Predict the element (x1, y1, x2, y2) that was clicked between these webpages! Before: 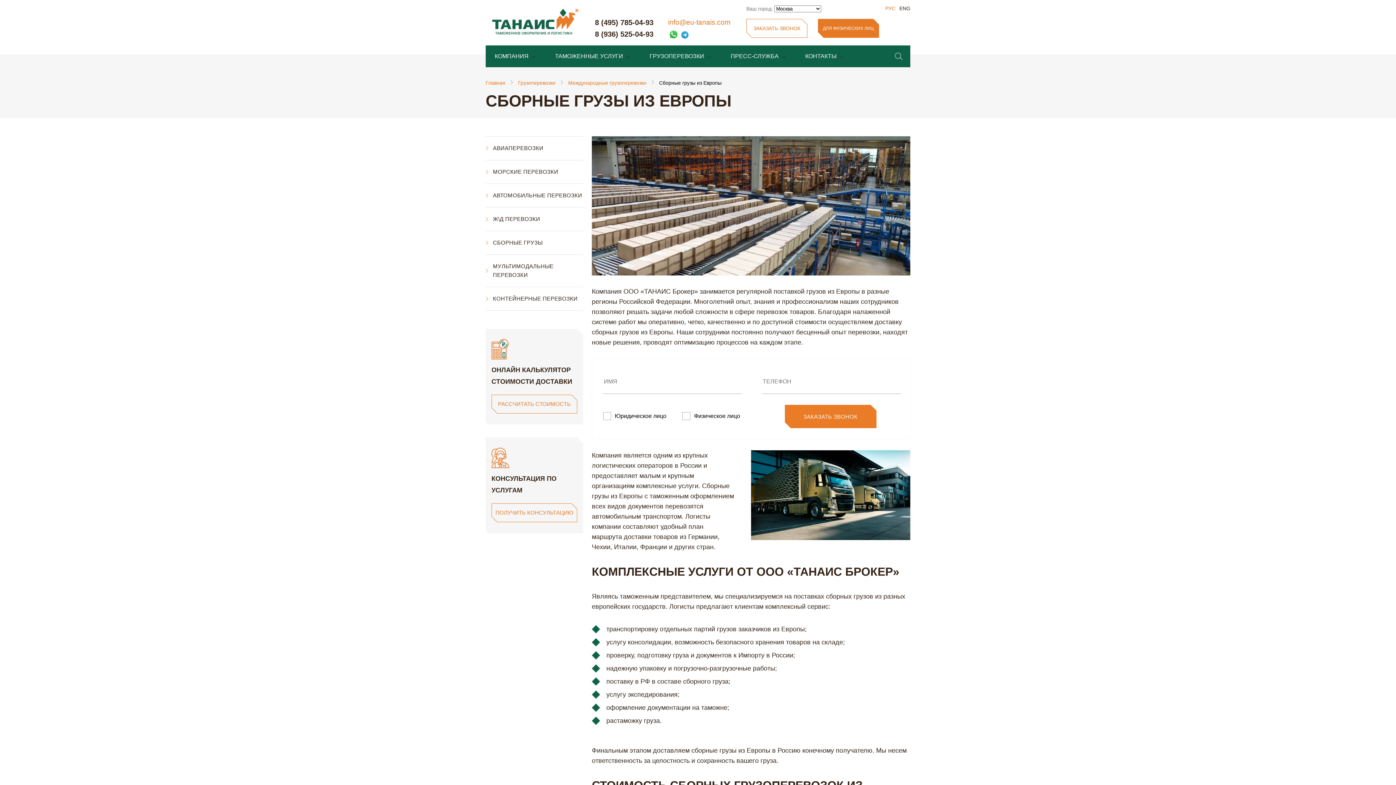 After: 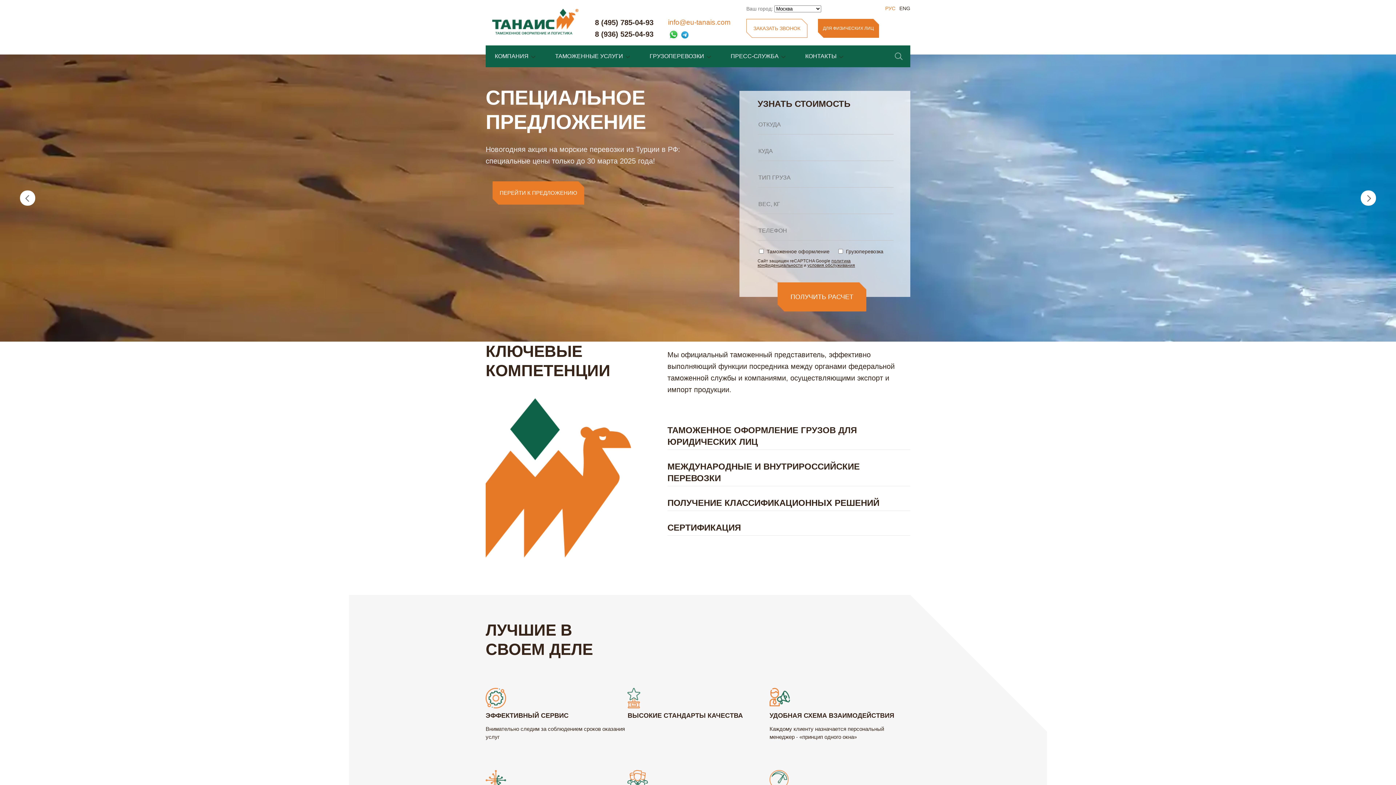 Action: label: РУС bbox: (885, 5, 895, 11)